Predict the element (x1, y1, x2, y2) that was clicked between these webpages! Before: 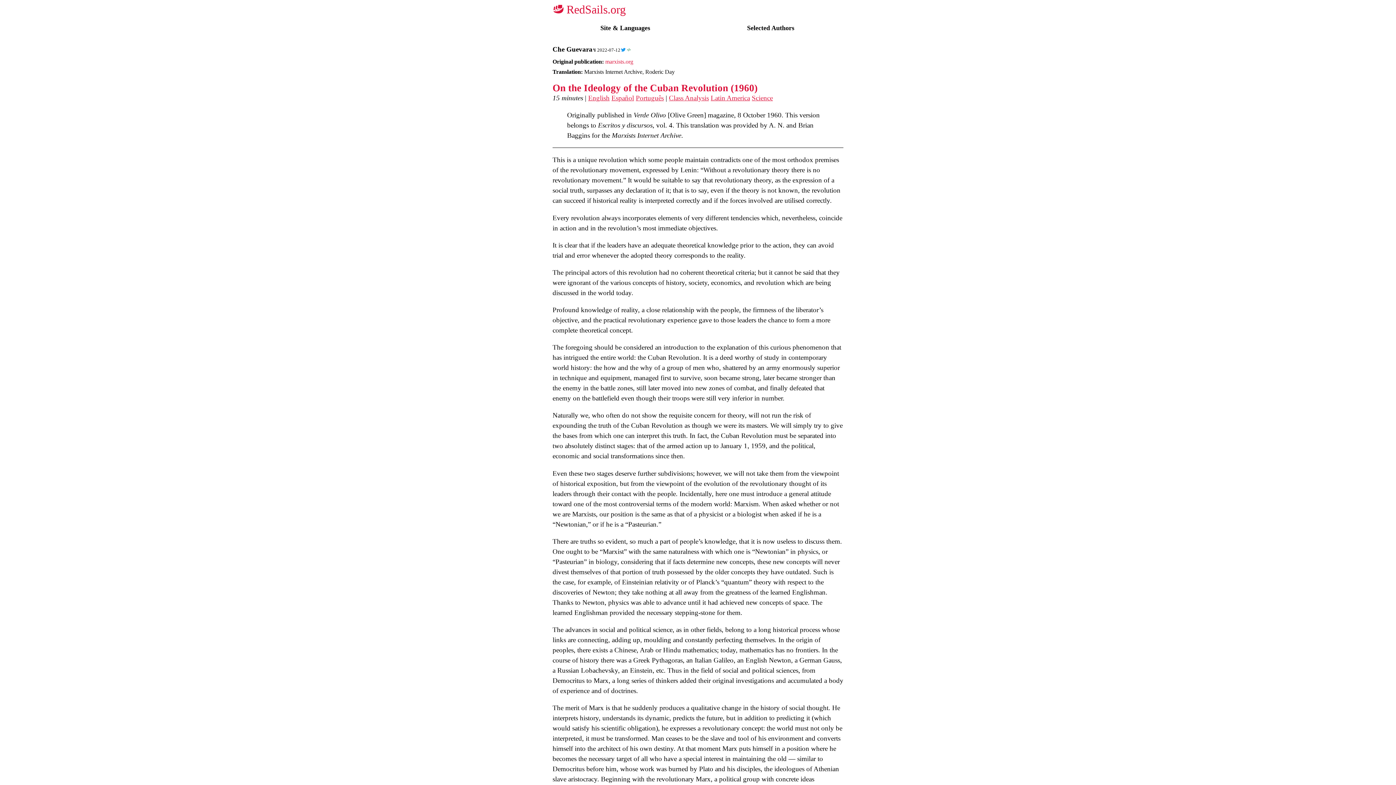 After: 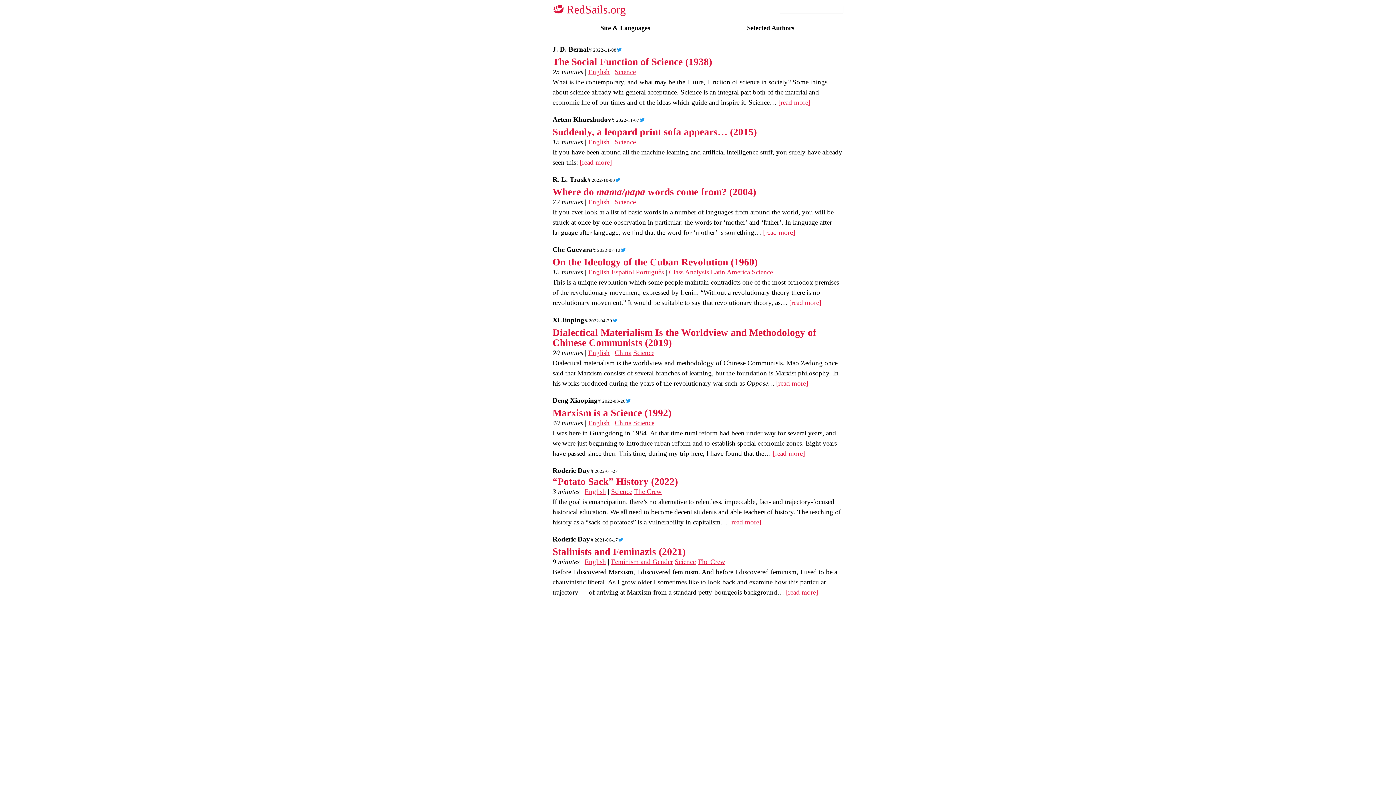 Action: bbox: (752, 94, 773, 101) label: Science